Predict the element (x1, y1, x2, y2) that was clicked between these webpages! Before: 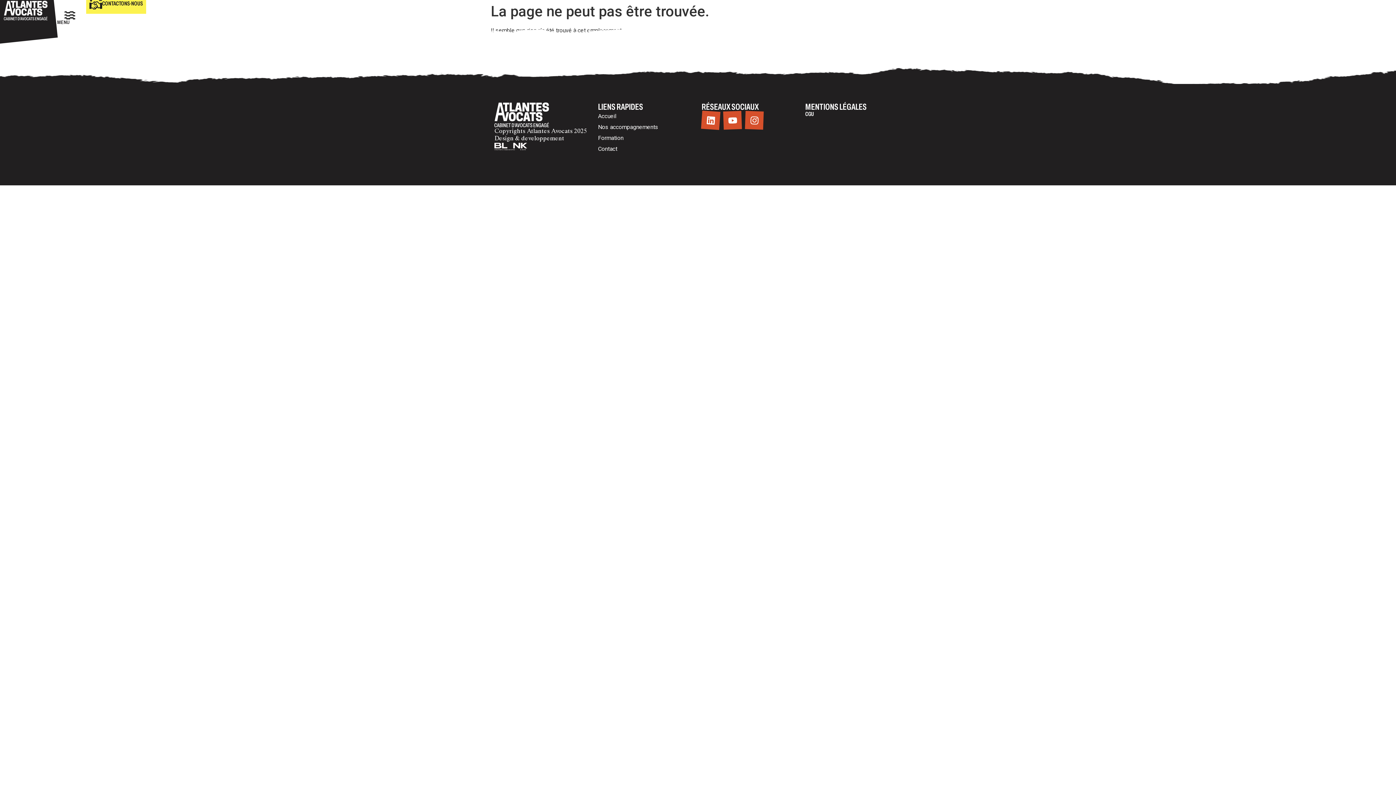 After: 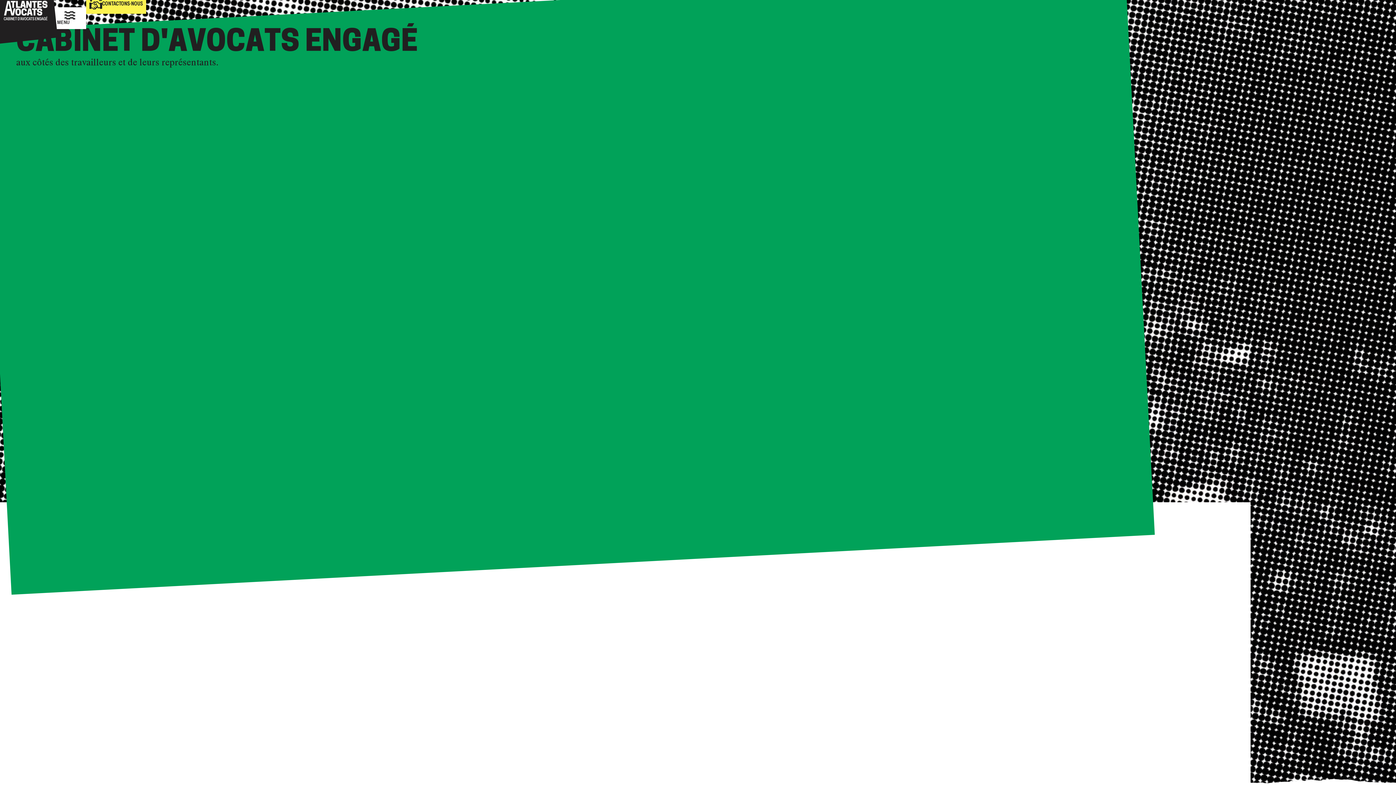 Action: label: Accueil bbox: (598, 111, 694, 121)